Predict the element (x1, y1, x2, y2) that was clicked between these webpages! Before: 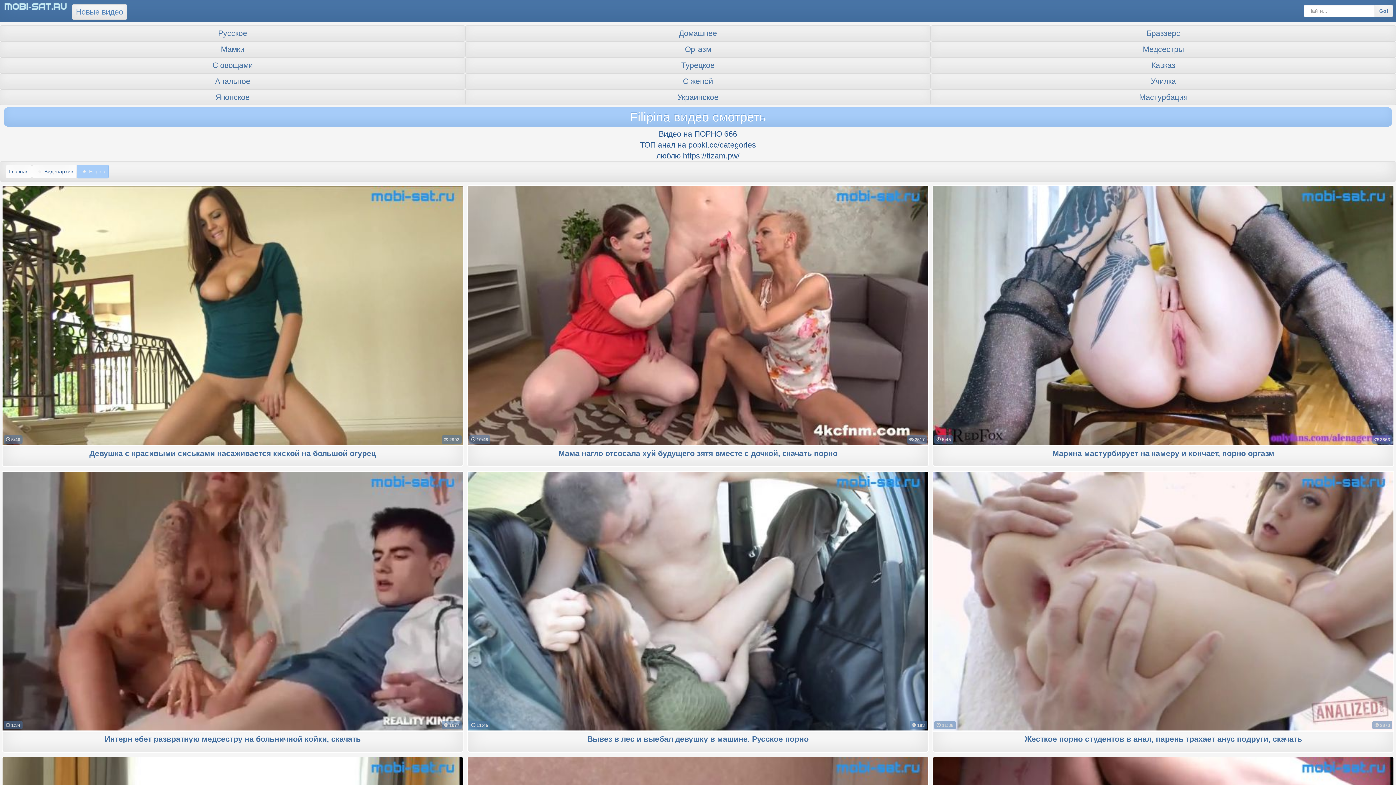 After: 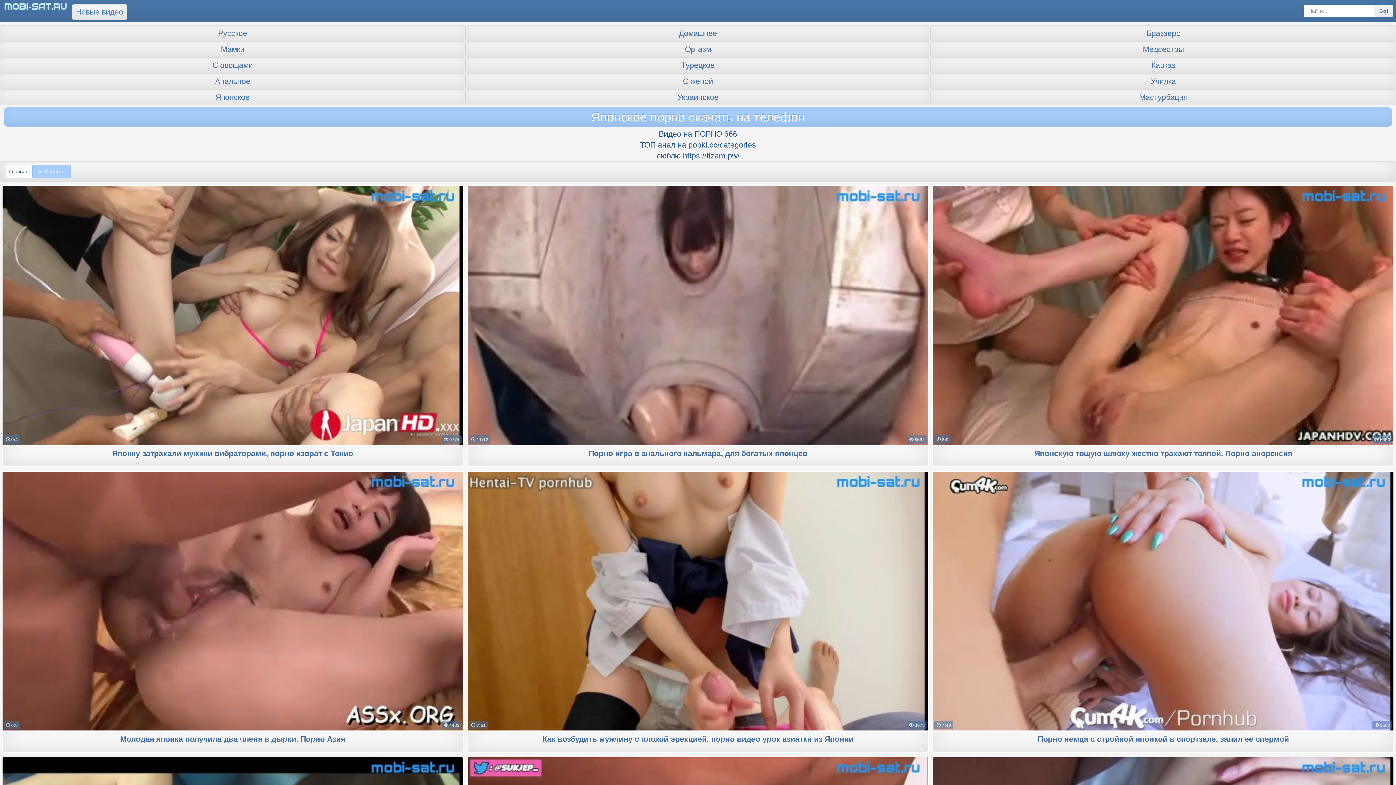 Action: label: Японское bbox: (2, 92, 462, 102)